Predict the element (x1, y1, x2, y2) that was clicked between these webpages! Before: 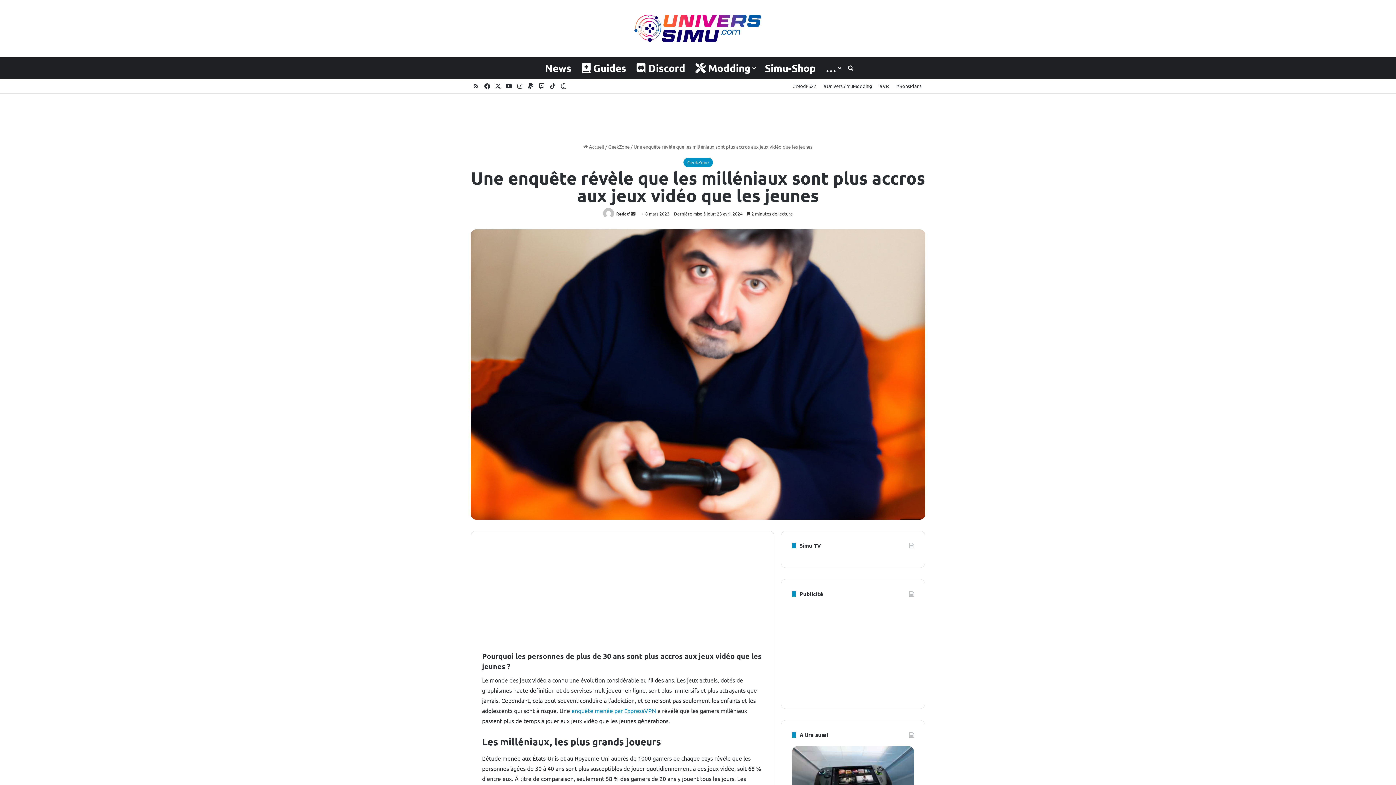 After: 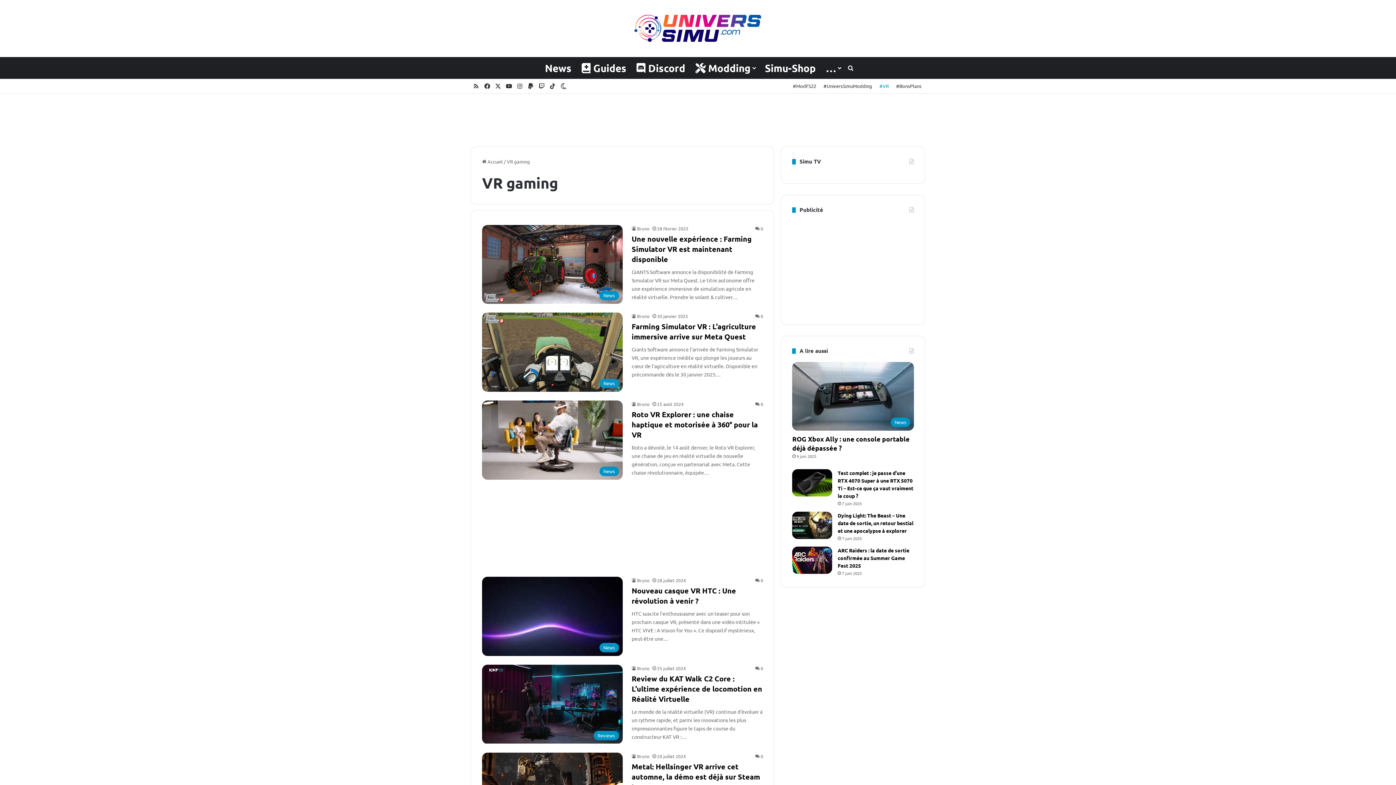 Action: label: #VR bbox: (876, 78, 892, 93)